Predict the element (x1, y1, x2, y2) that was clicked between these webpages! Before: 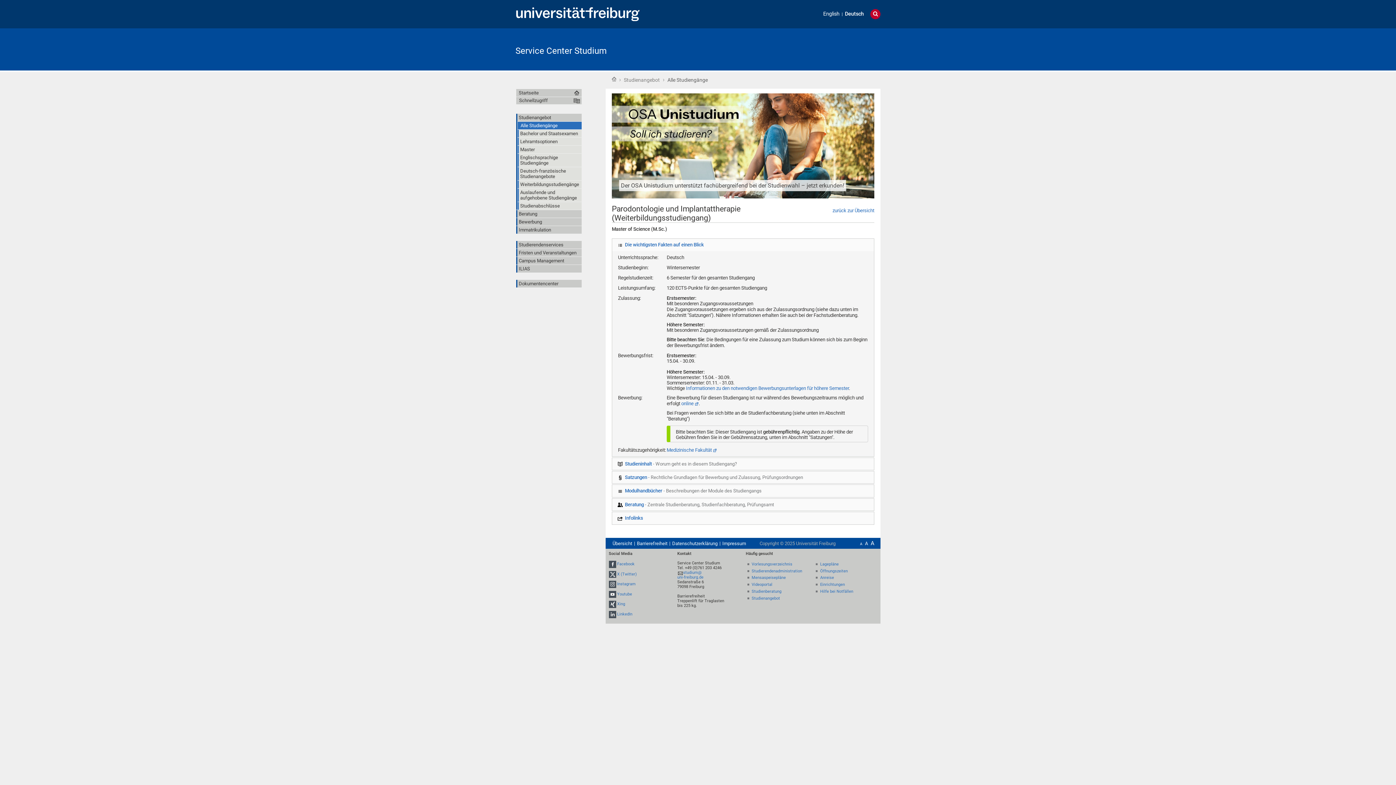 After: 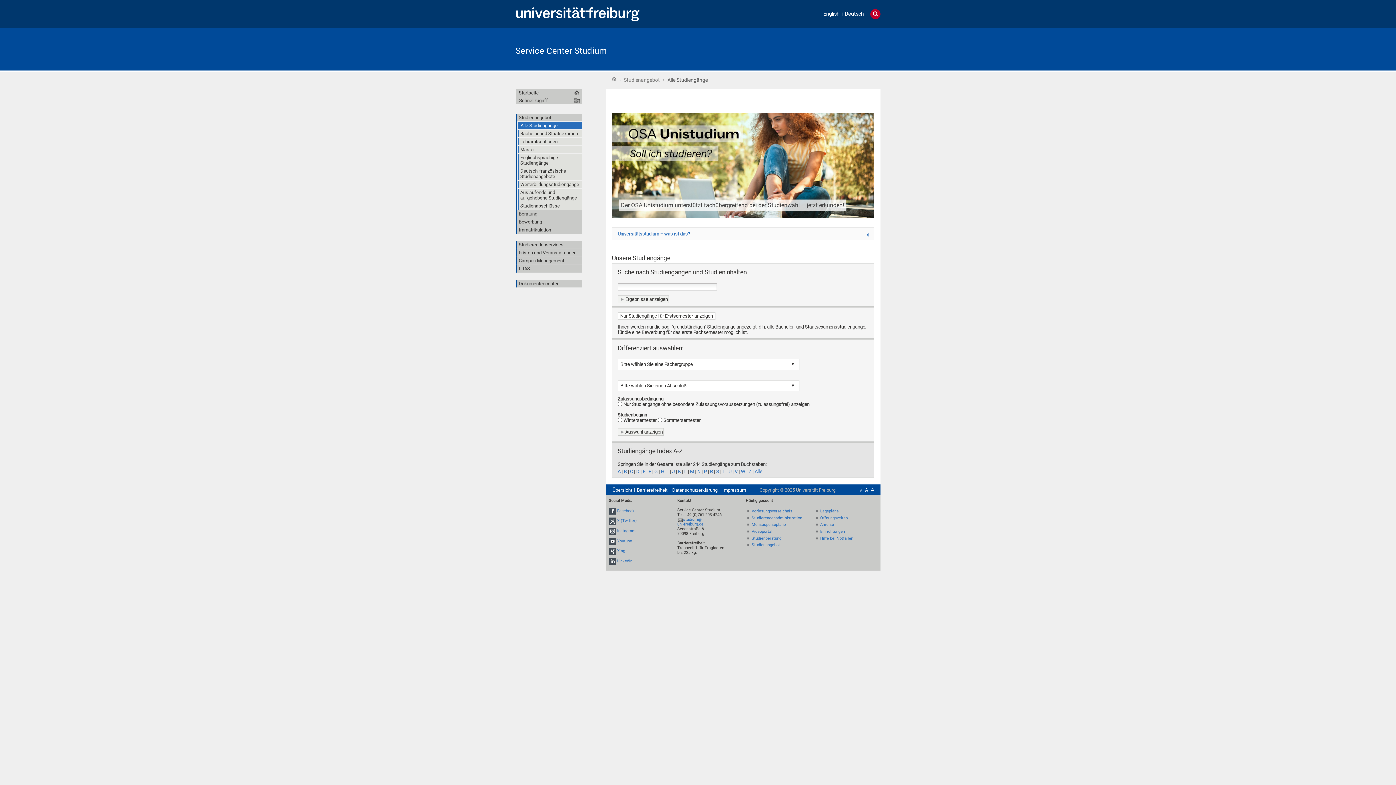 Action: bbox: (832, 207, 874, 213) label: zurück zur Übersicht